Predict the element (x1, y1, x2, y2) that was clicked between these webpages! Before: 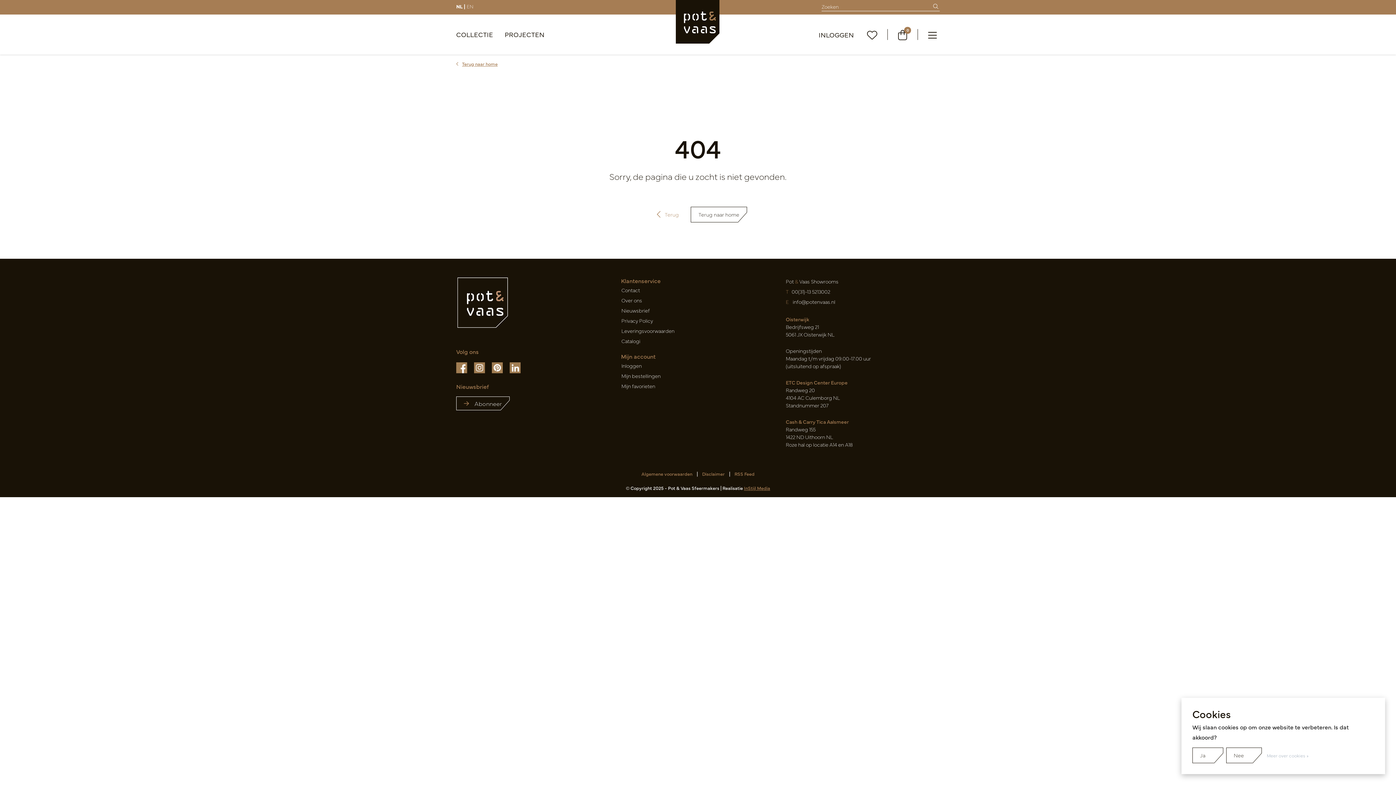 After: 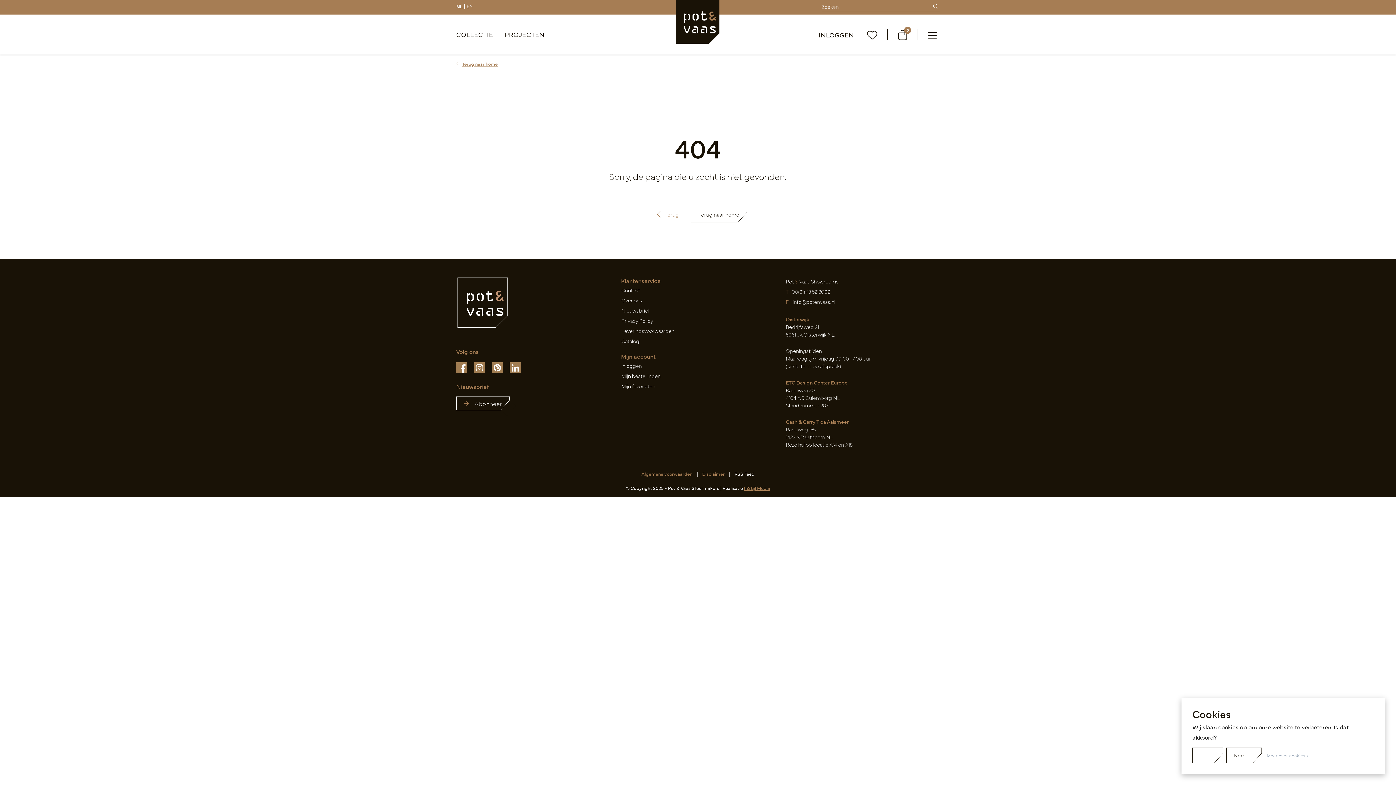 Action: bbox: (730, 469, 759, 478) label: RSS Feed